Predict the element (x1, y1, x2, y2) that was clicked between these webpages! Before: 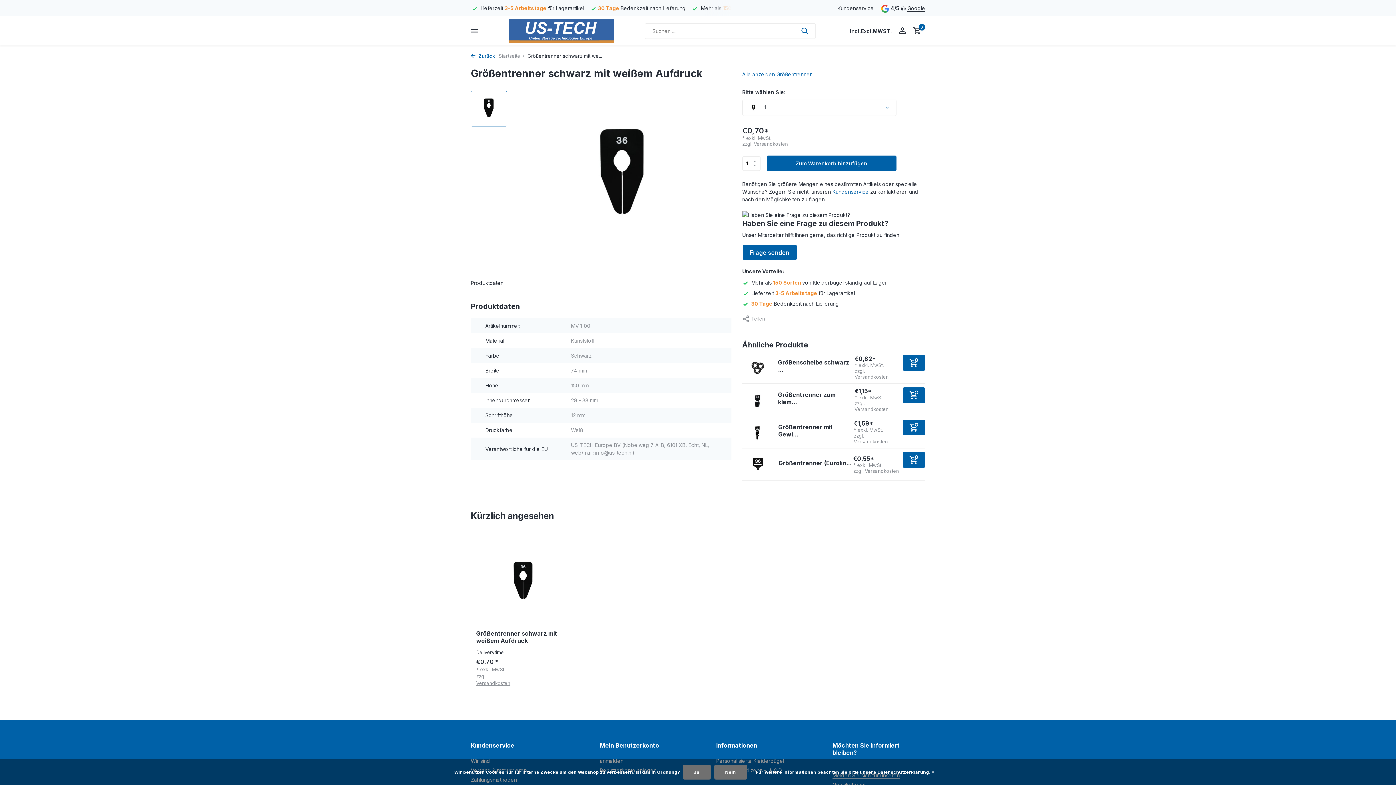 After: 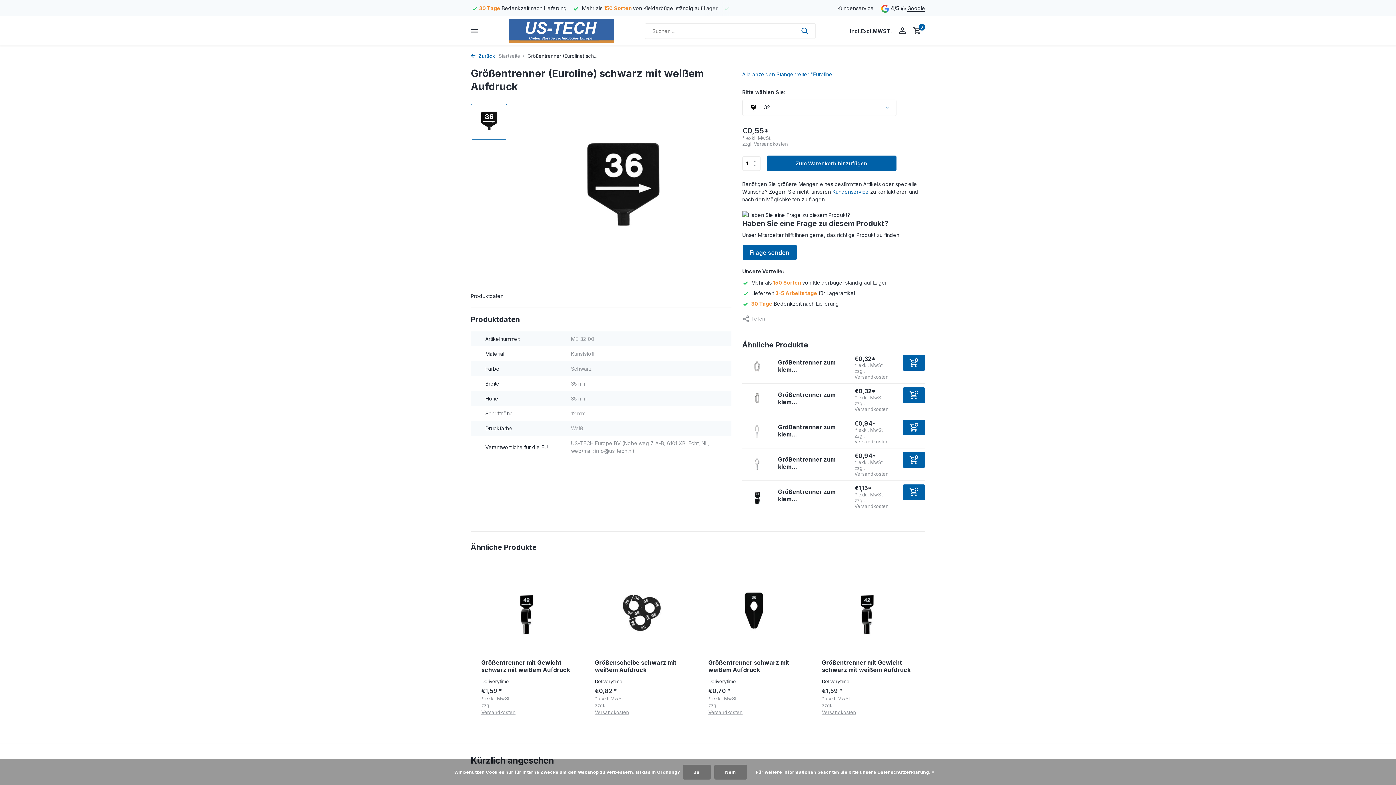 Action: label: Größentrenner (Eurolin... bbox: (778, 459, 851, 466)